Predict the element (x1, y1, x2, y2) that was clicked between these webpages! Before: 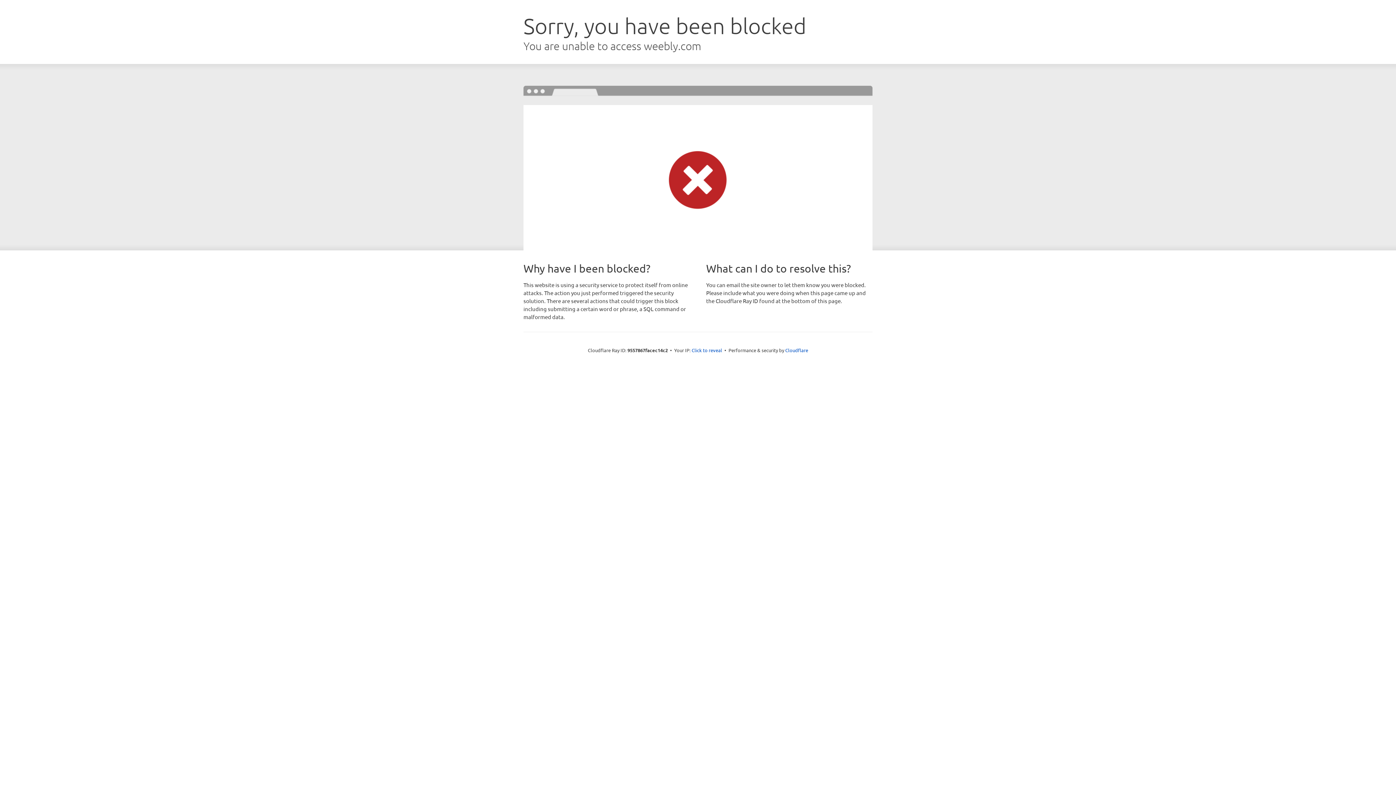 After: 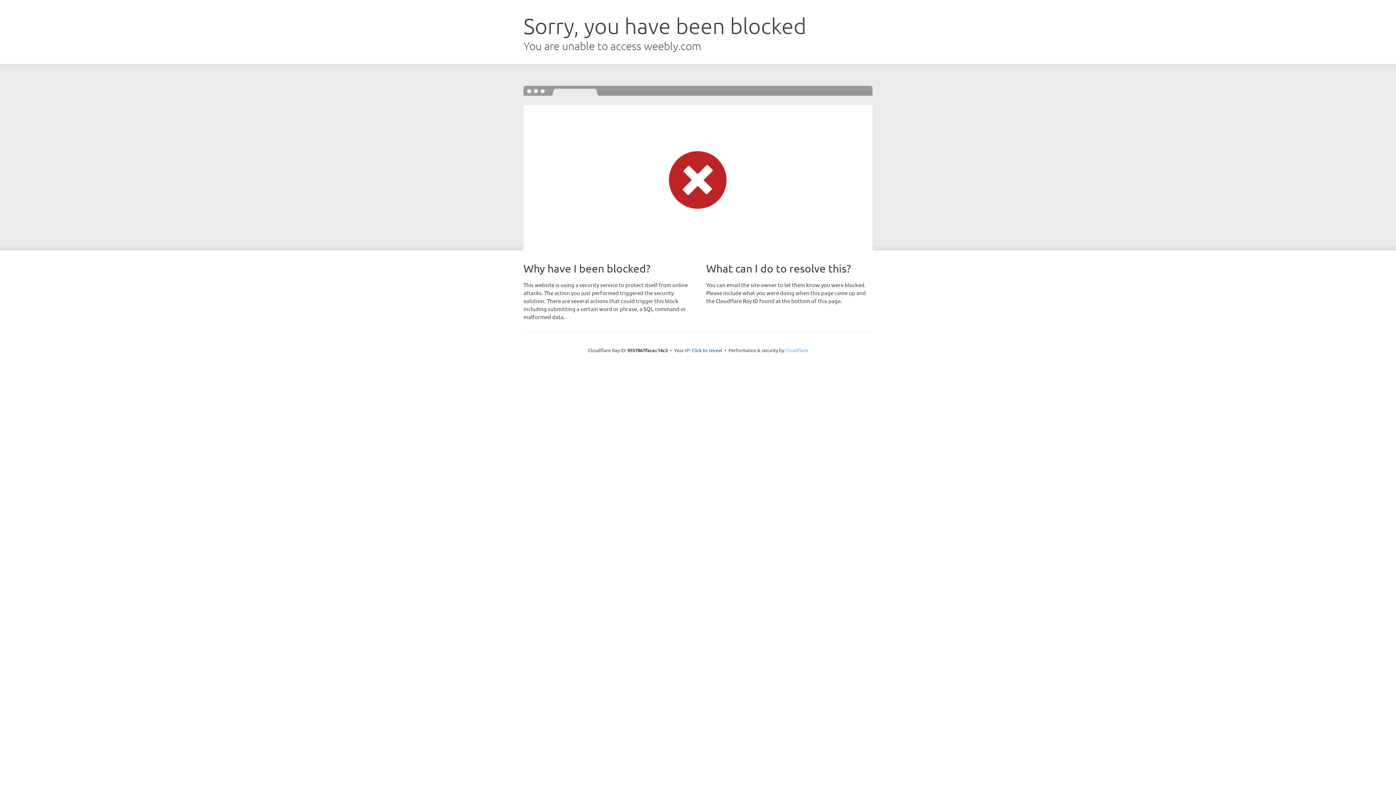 Action: label: Cloudflare bbox: (785, 347, 808, 353)